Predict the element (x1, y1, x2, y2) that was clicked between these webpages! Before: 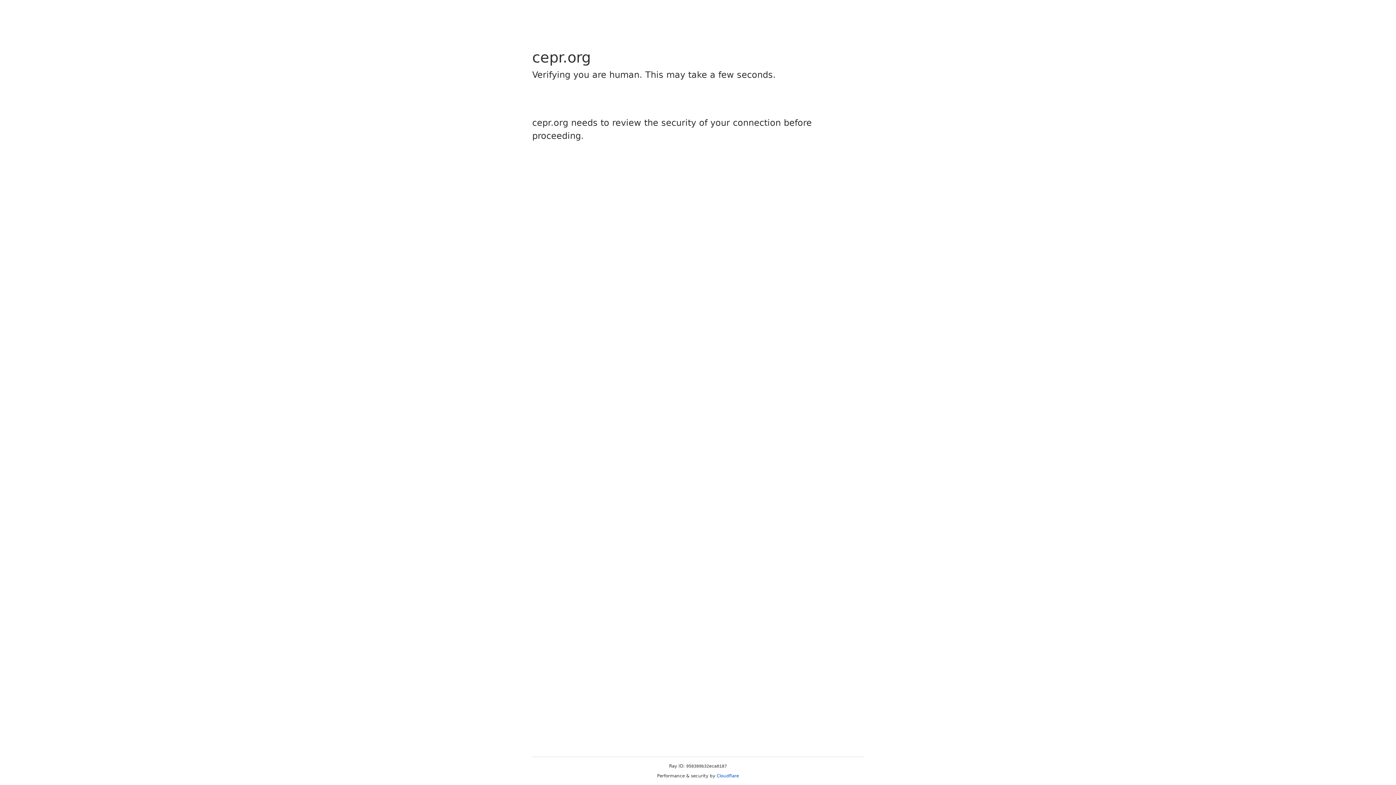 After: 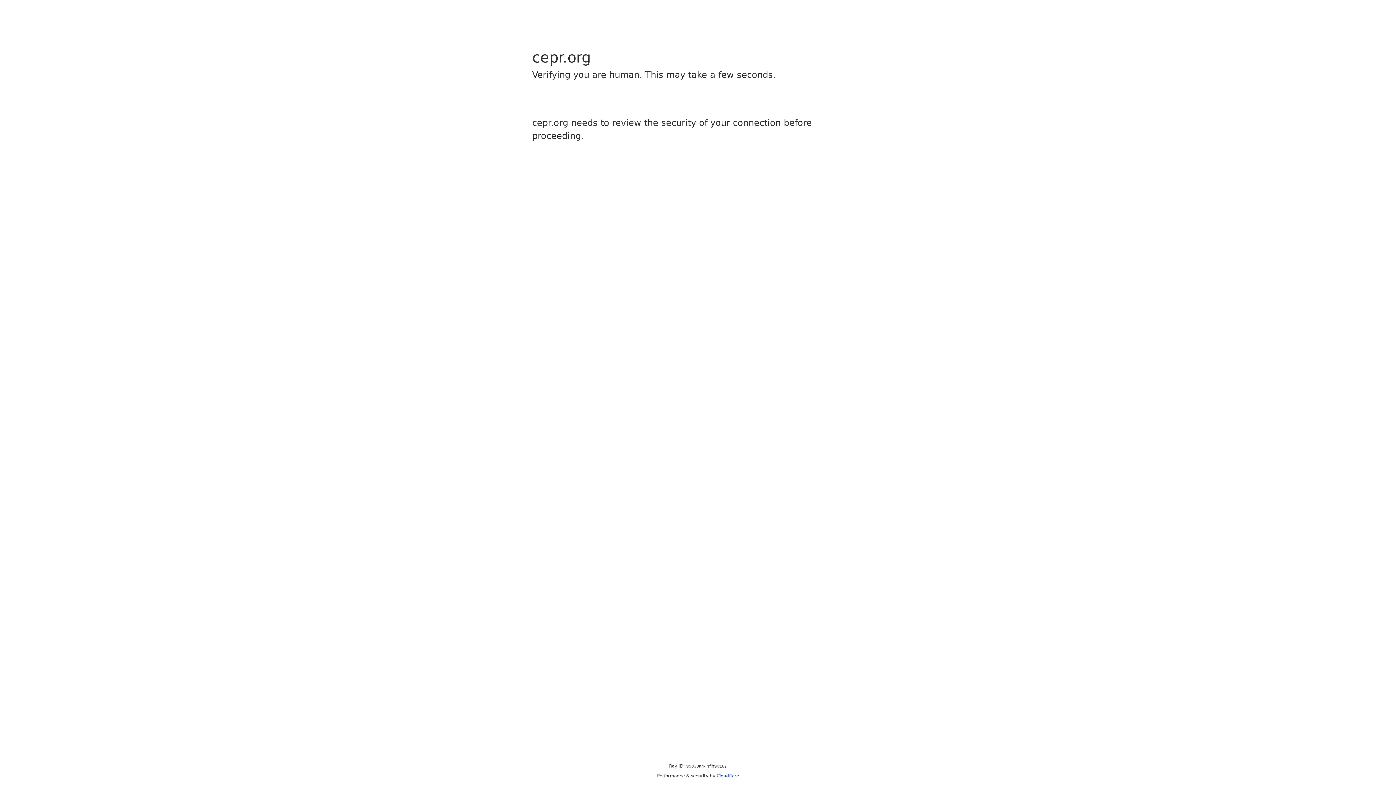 Action: label: Cloudflare bbox: (716, 773, 739, 778)